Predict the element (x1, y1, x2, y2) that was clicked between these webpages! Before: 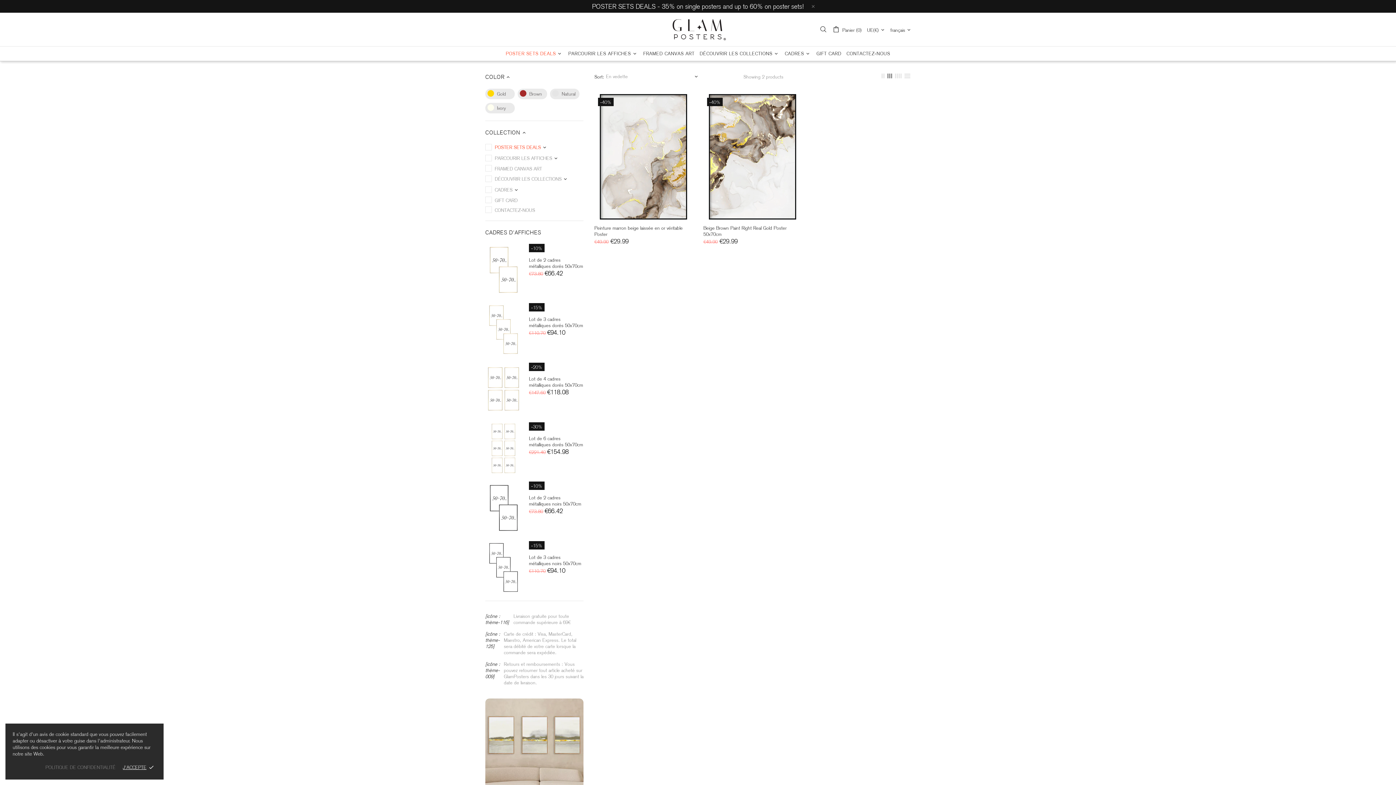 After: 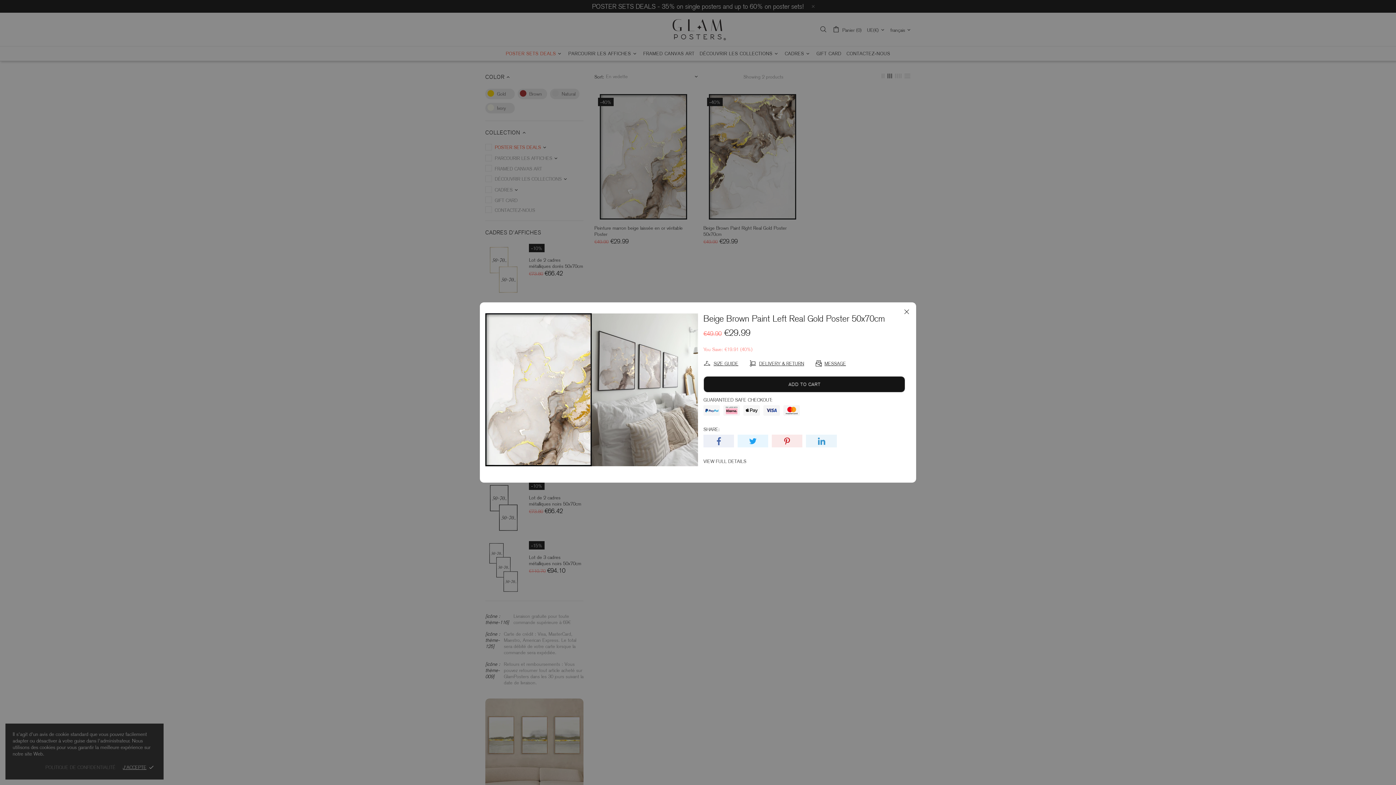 Action: bbox: (676, 97, 689, 110)